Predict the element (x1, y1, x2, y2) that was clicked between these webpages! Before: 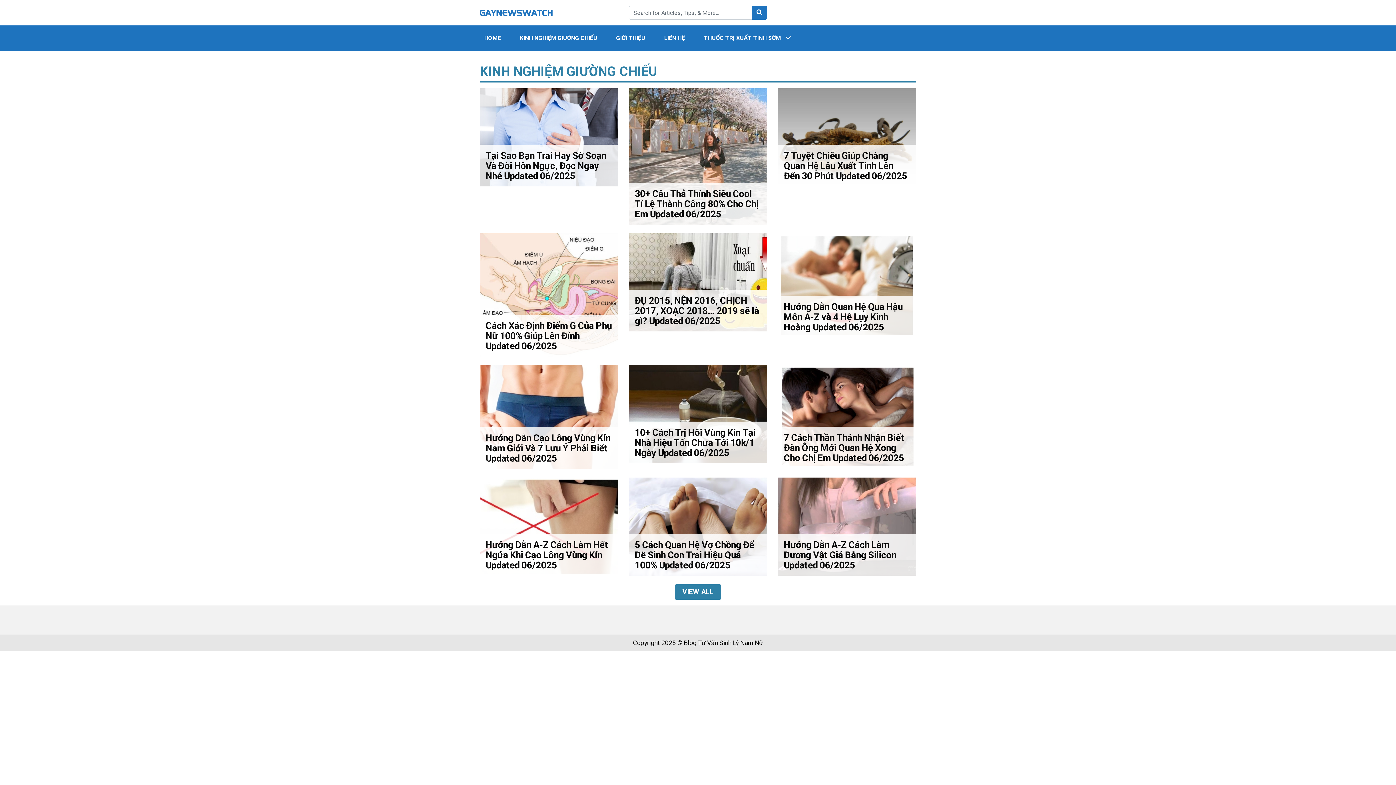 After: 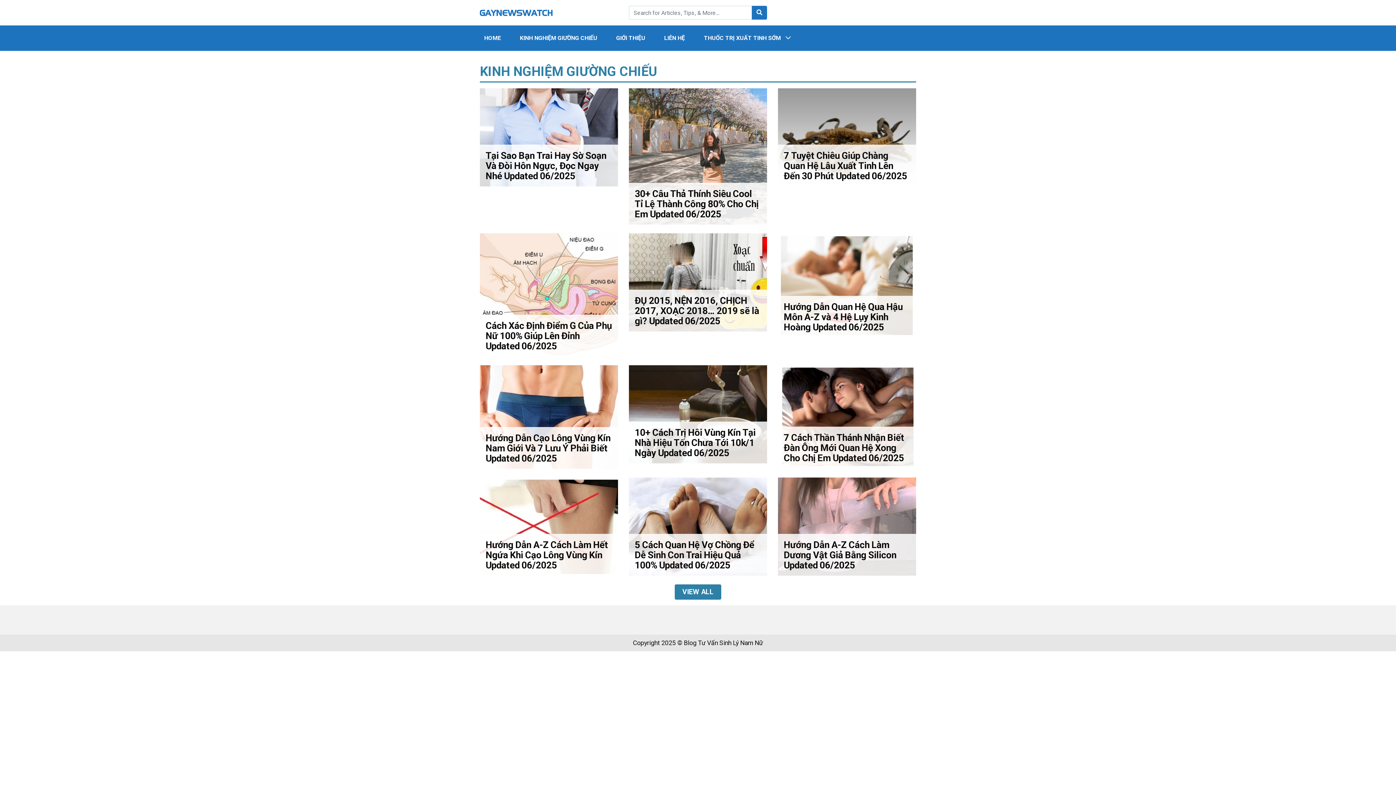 Action: bbox: (480, 9, 552, 16)